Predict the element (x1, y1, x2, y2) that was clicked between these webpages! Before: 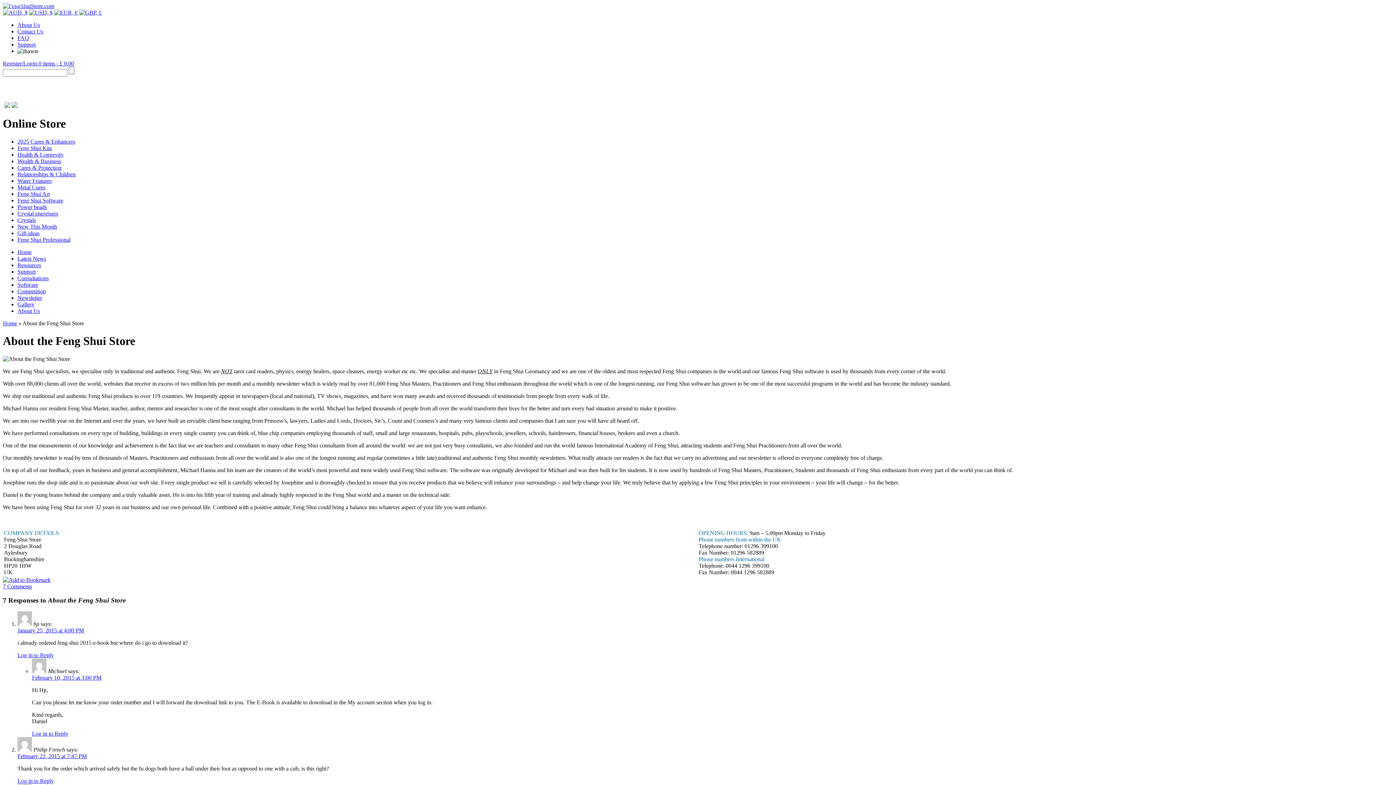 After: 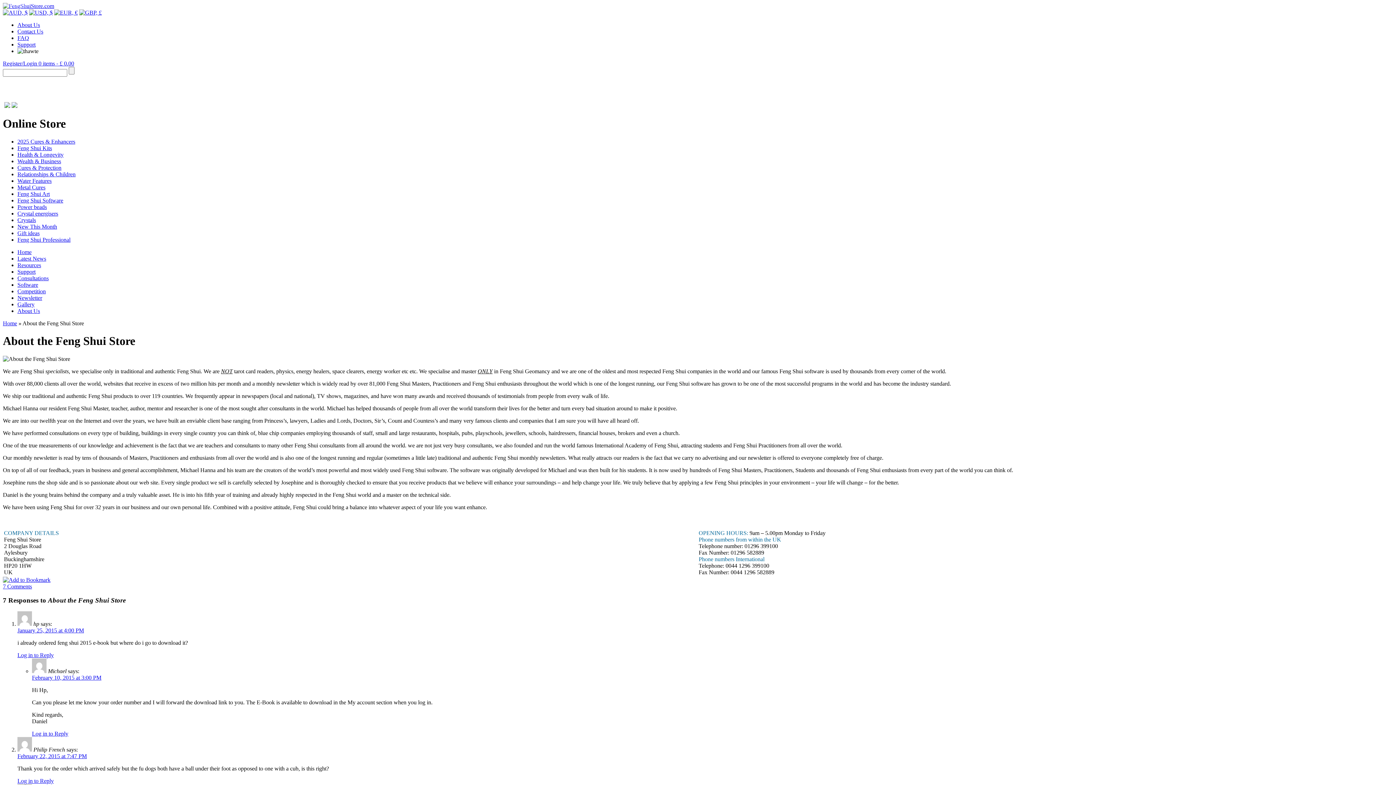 Action: bbox: (79, 9, 101, 15)